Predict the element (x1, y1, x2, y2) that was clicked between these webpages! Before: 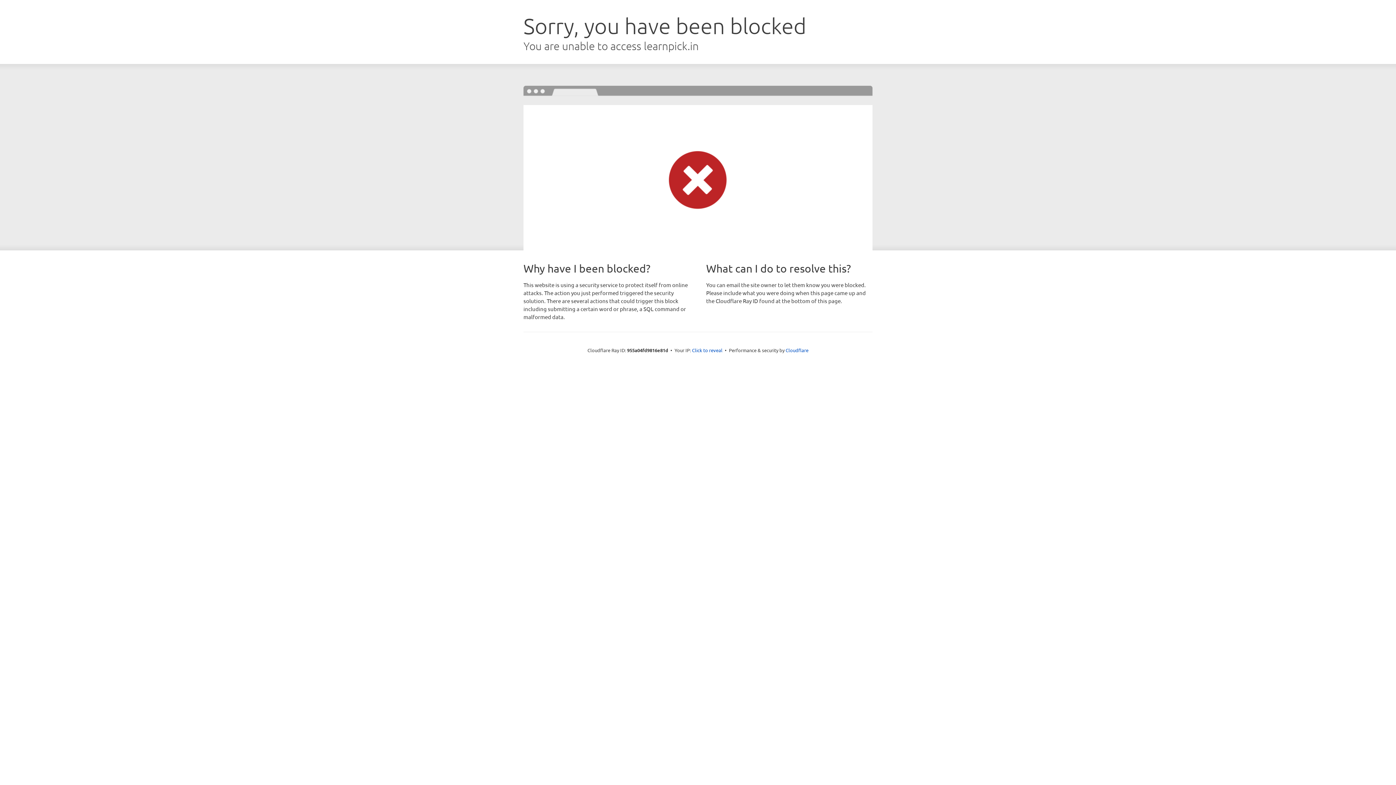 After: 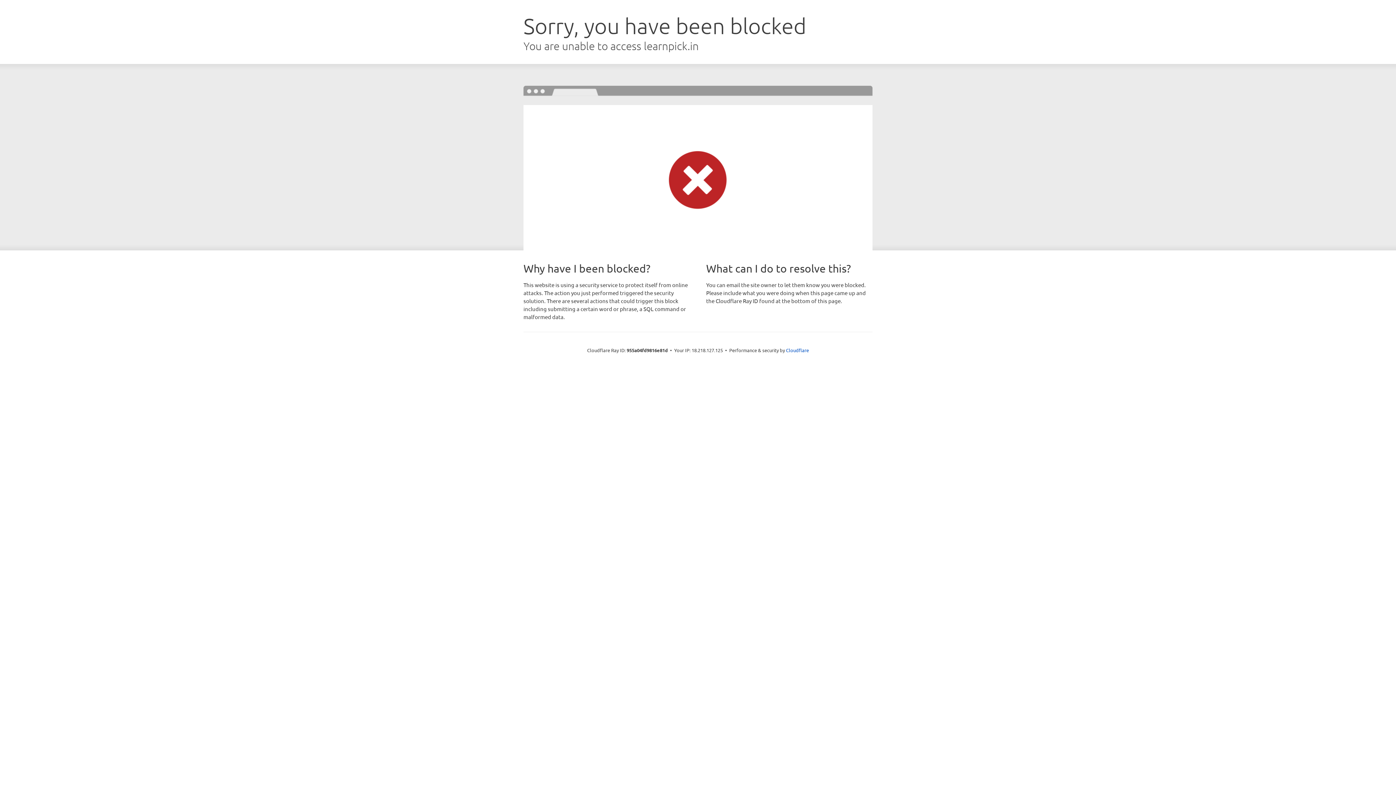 Action: bbox: (692, 346, 722, 353) label: Click to reveal